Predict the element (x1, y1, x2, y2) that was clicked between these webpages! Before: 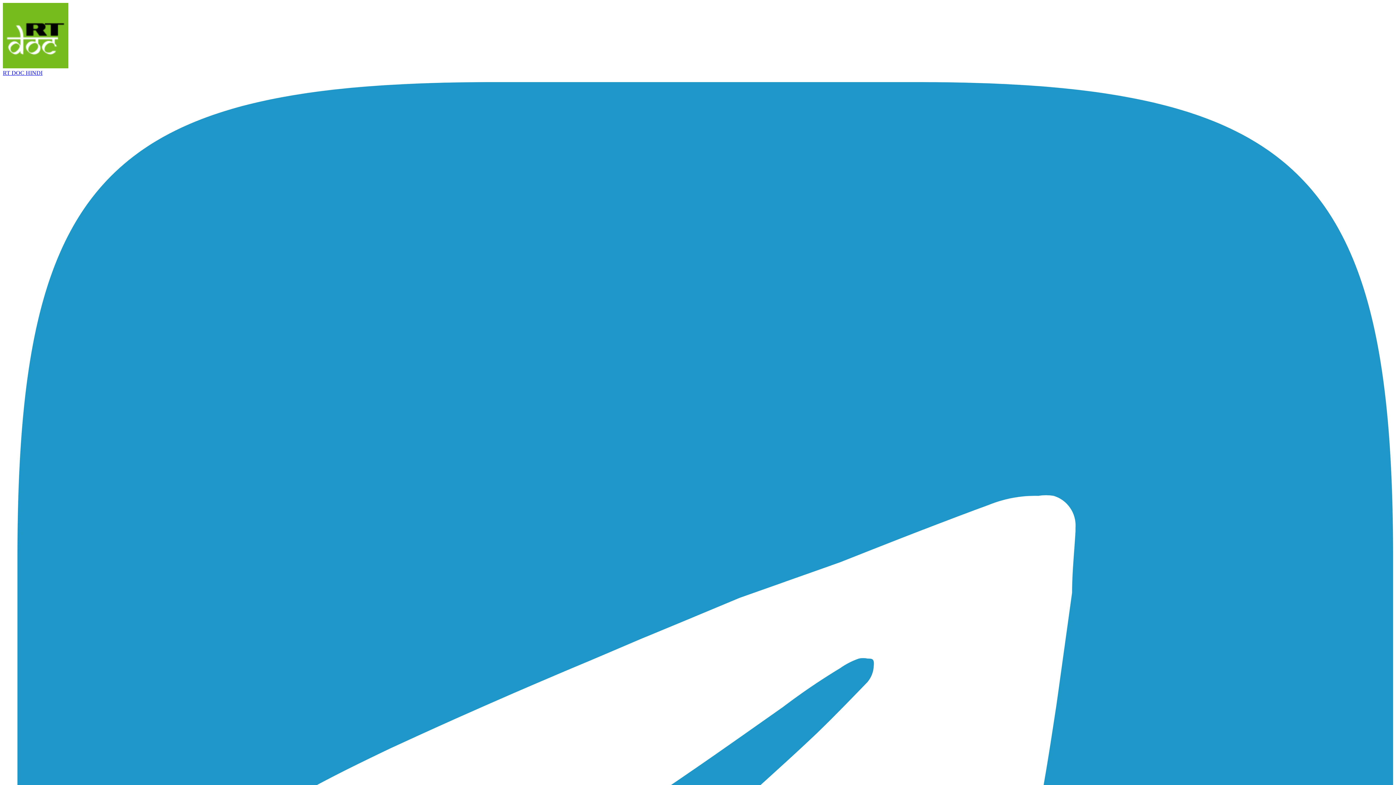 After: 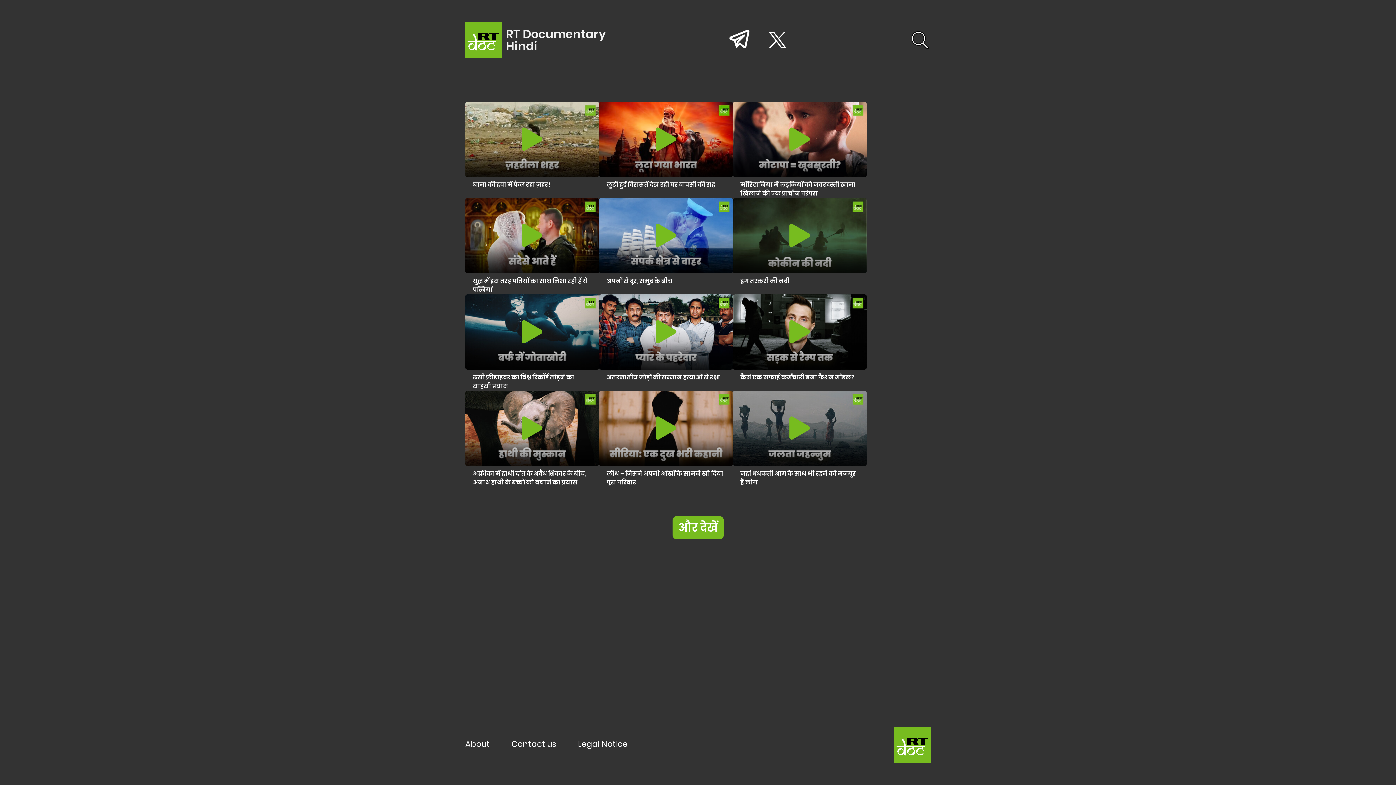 Action: label: RT DOC HINDI bbox: (2, 2, 1393, 76)